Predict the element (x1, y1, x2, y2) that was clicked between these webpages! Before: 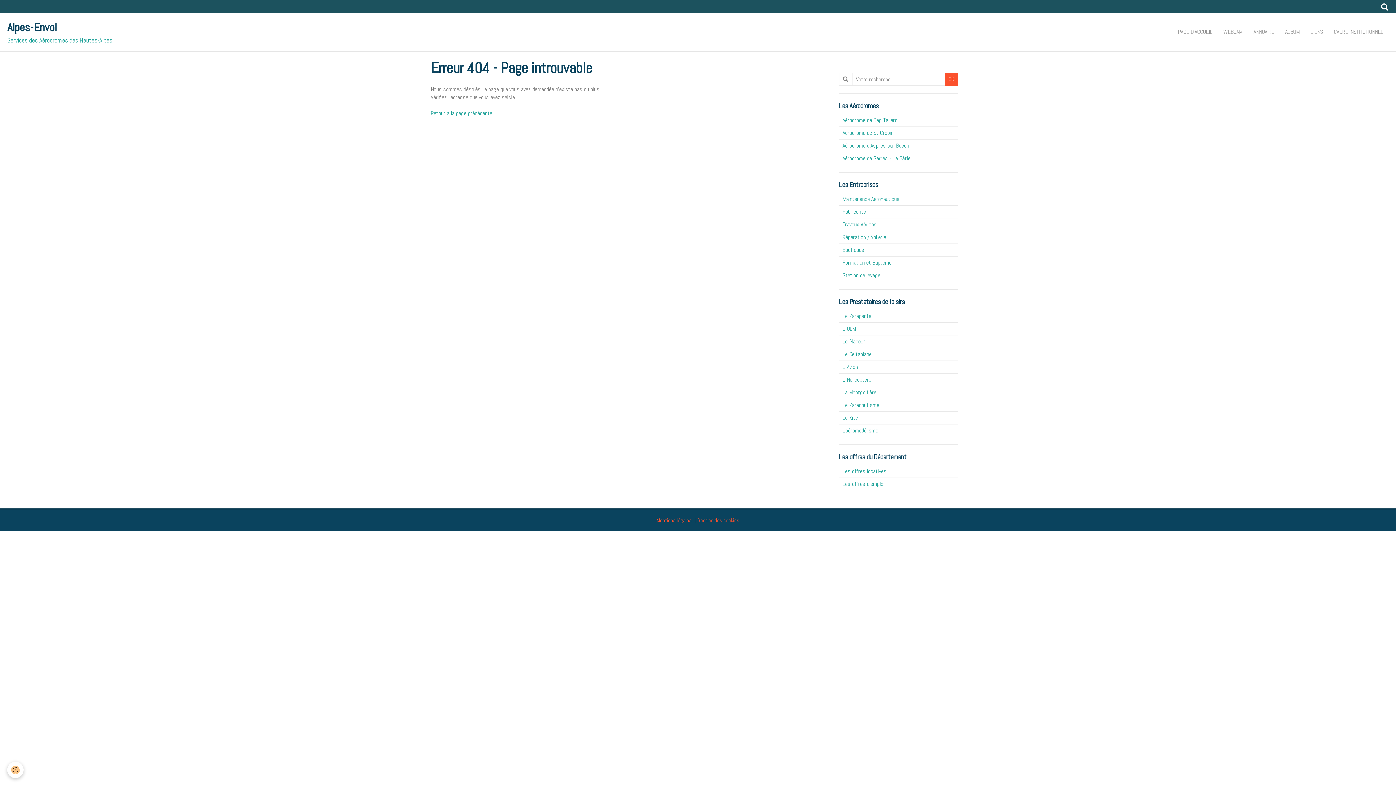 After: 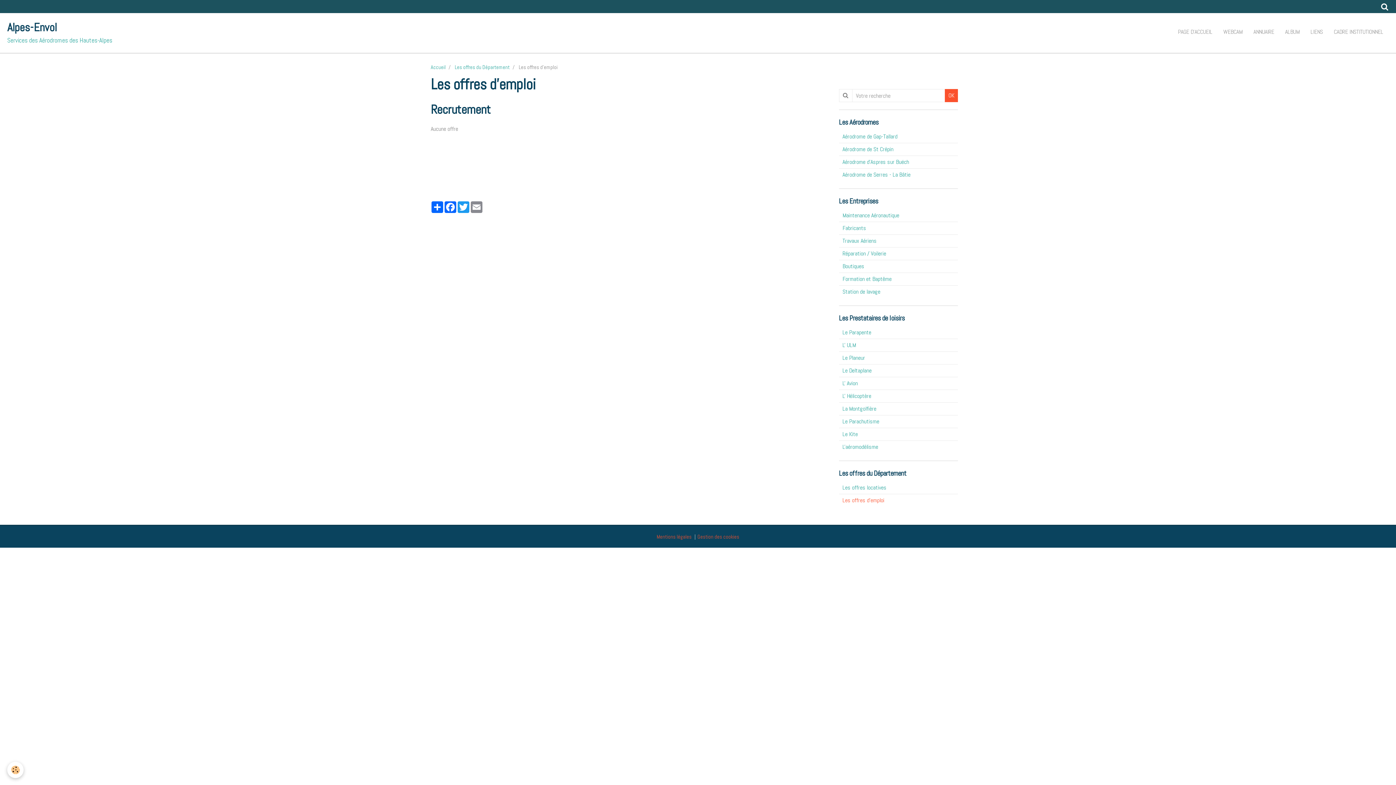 Action: bbox: (839, 478, 958, 490) label: Les offres d'emploi